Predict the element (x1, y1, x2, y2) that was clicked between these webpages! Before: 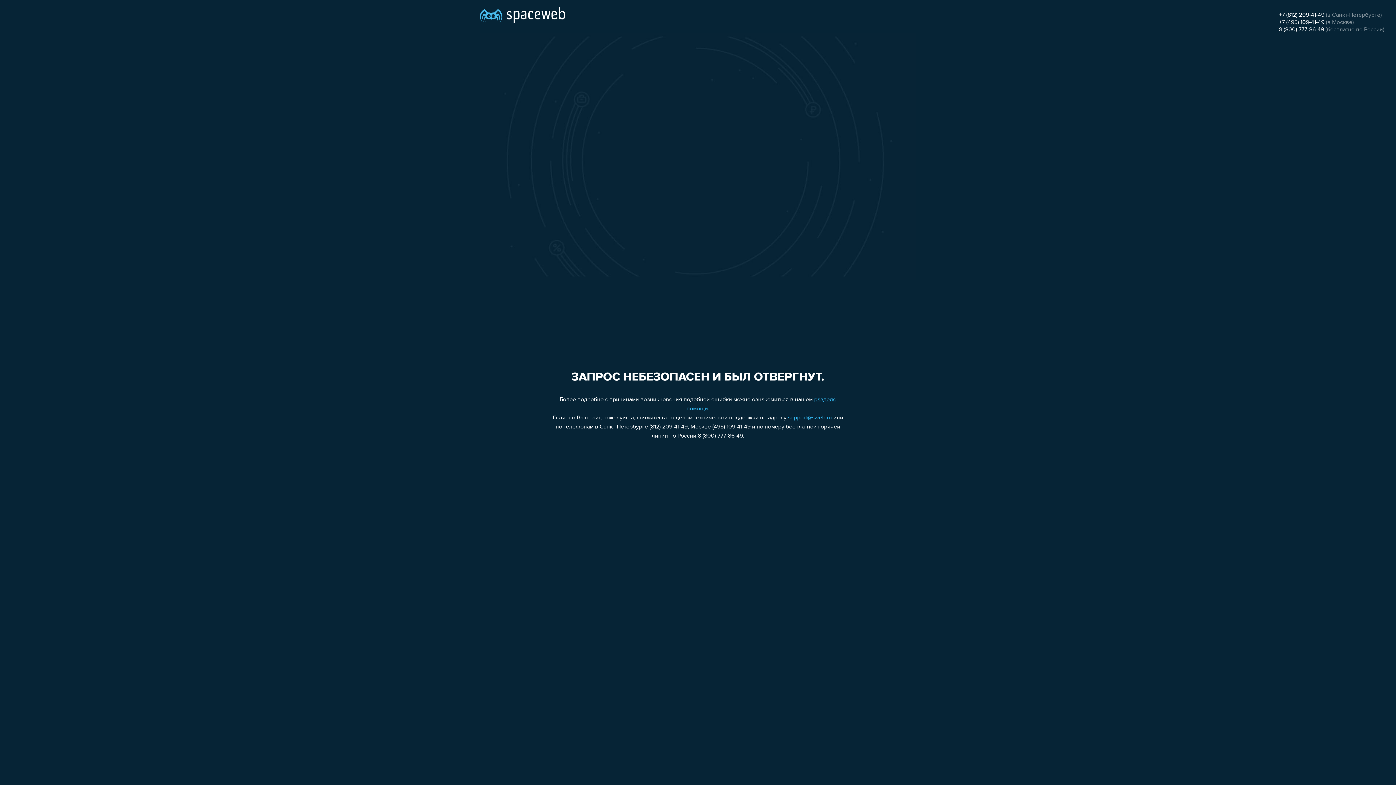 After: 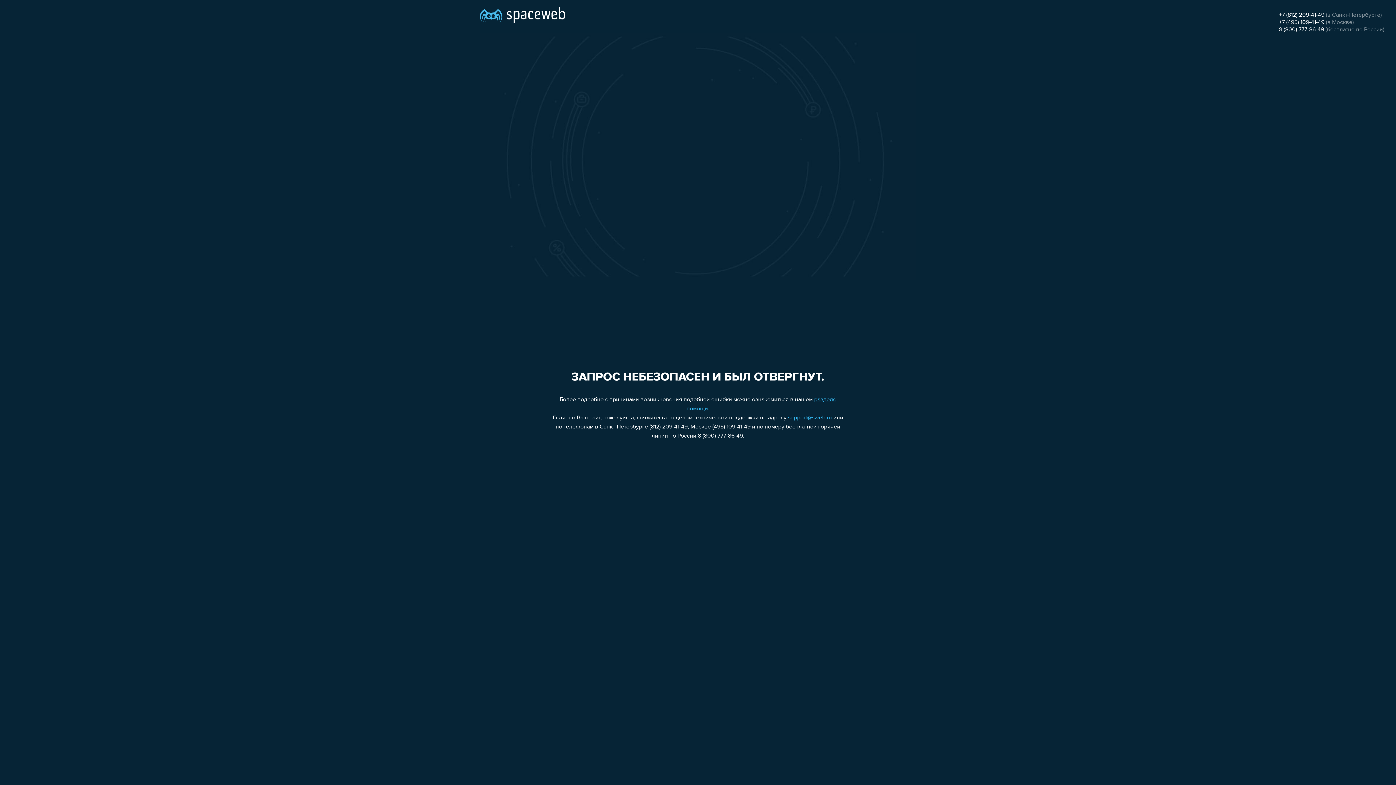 Action: bbox: (1279, 19, 1324, 25) label: +7 (495) 109-41-49